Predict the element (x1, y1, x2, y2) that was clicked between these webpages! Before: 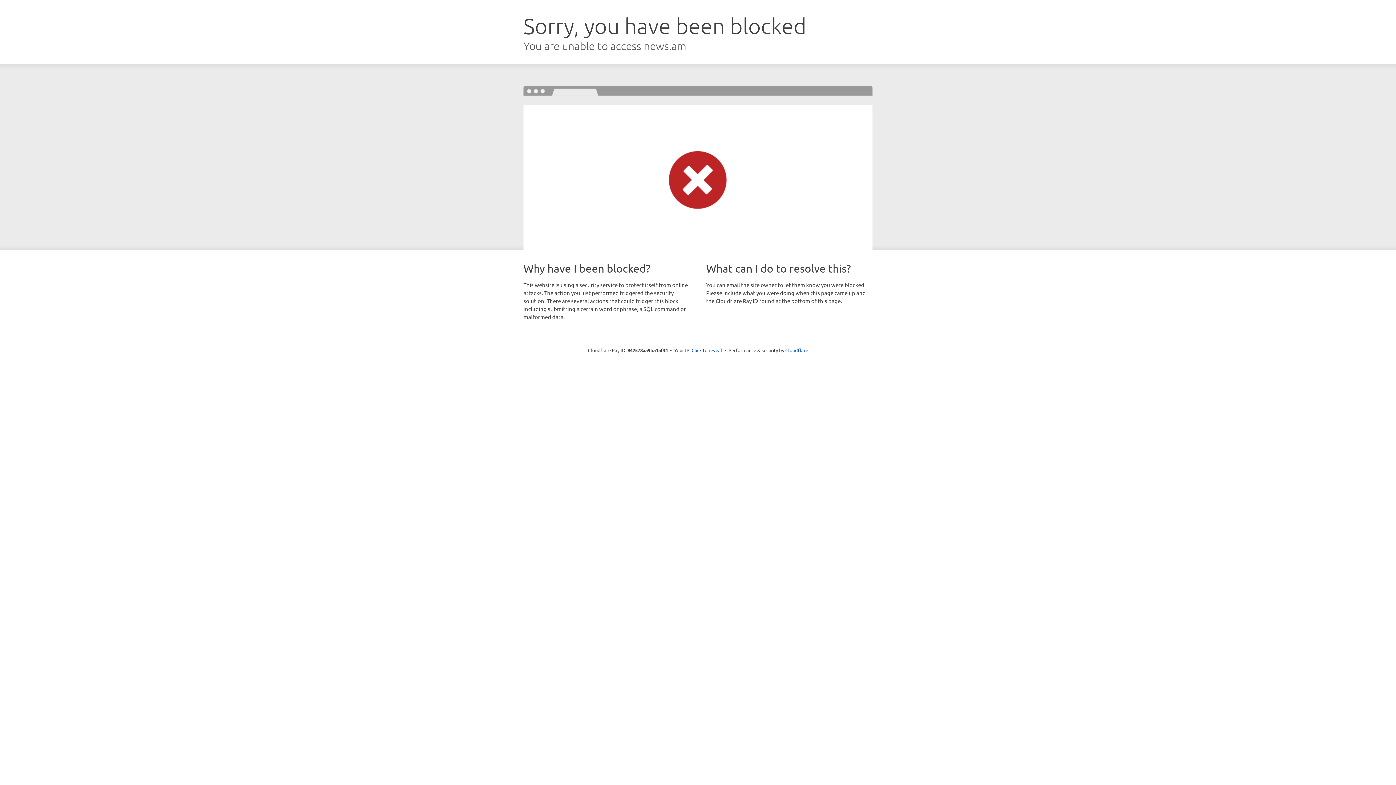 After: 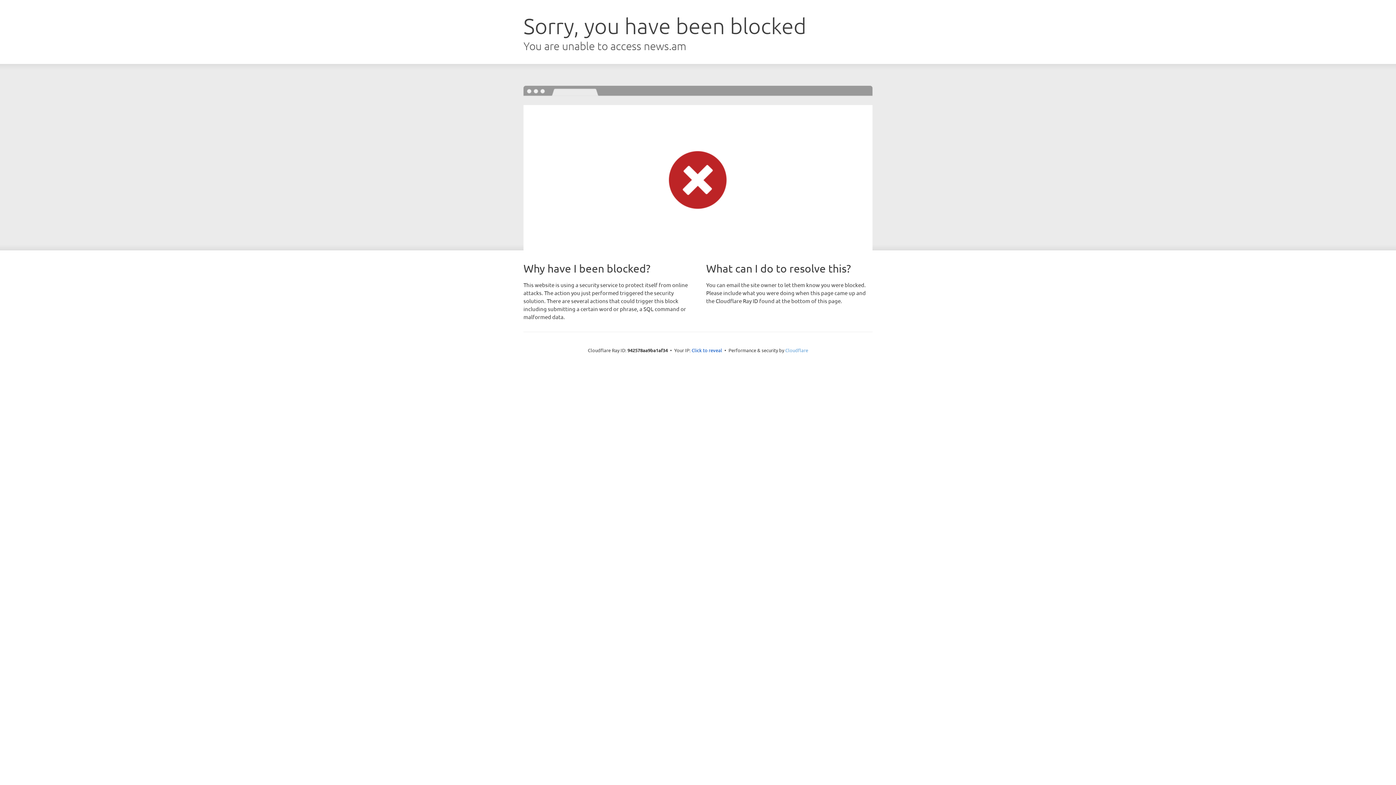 Action: bbox: (785, 347, 808, 353) label: Cloudflare